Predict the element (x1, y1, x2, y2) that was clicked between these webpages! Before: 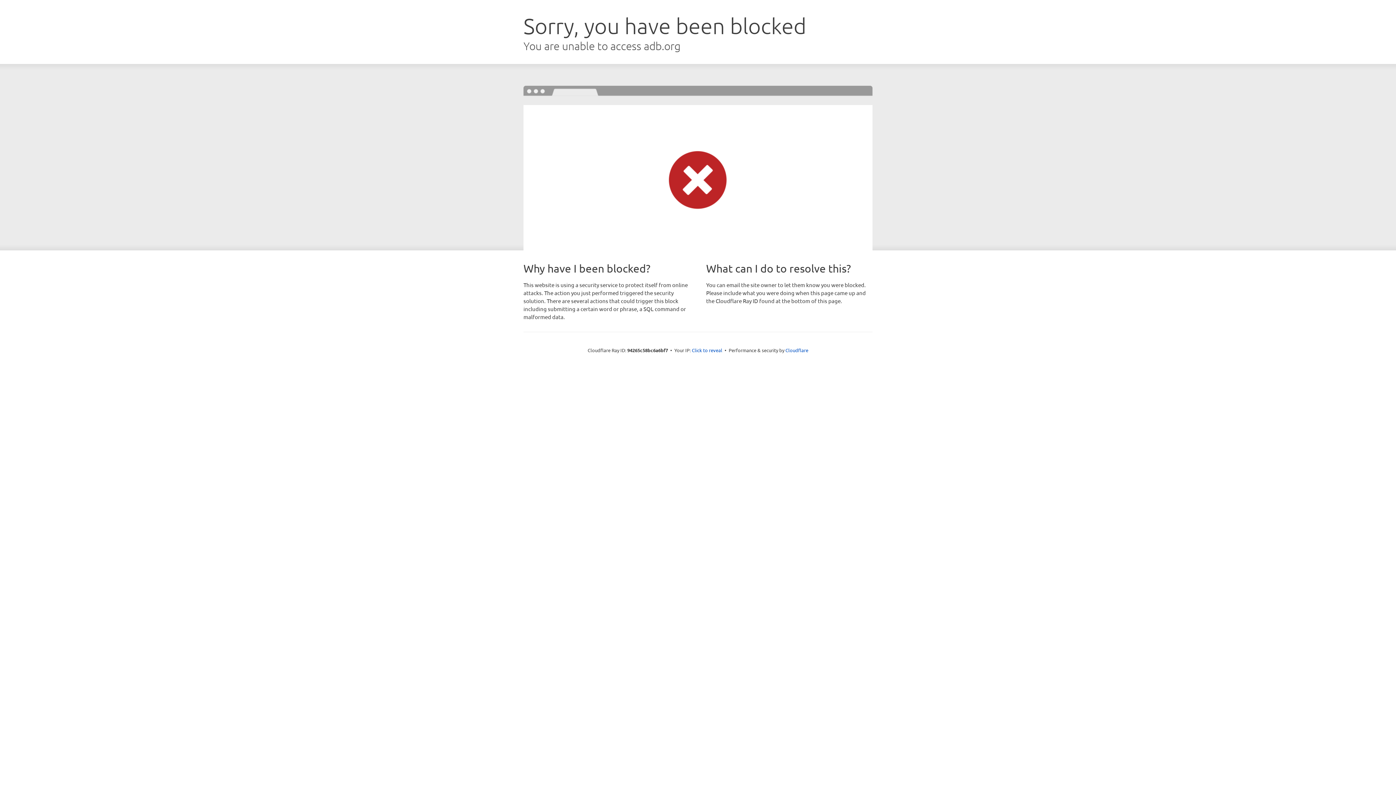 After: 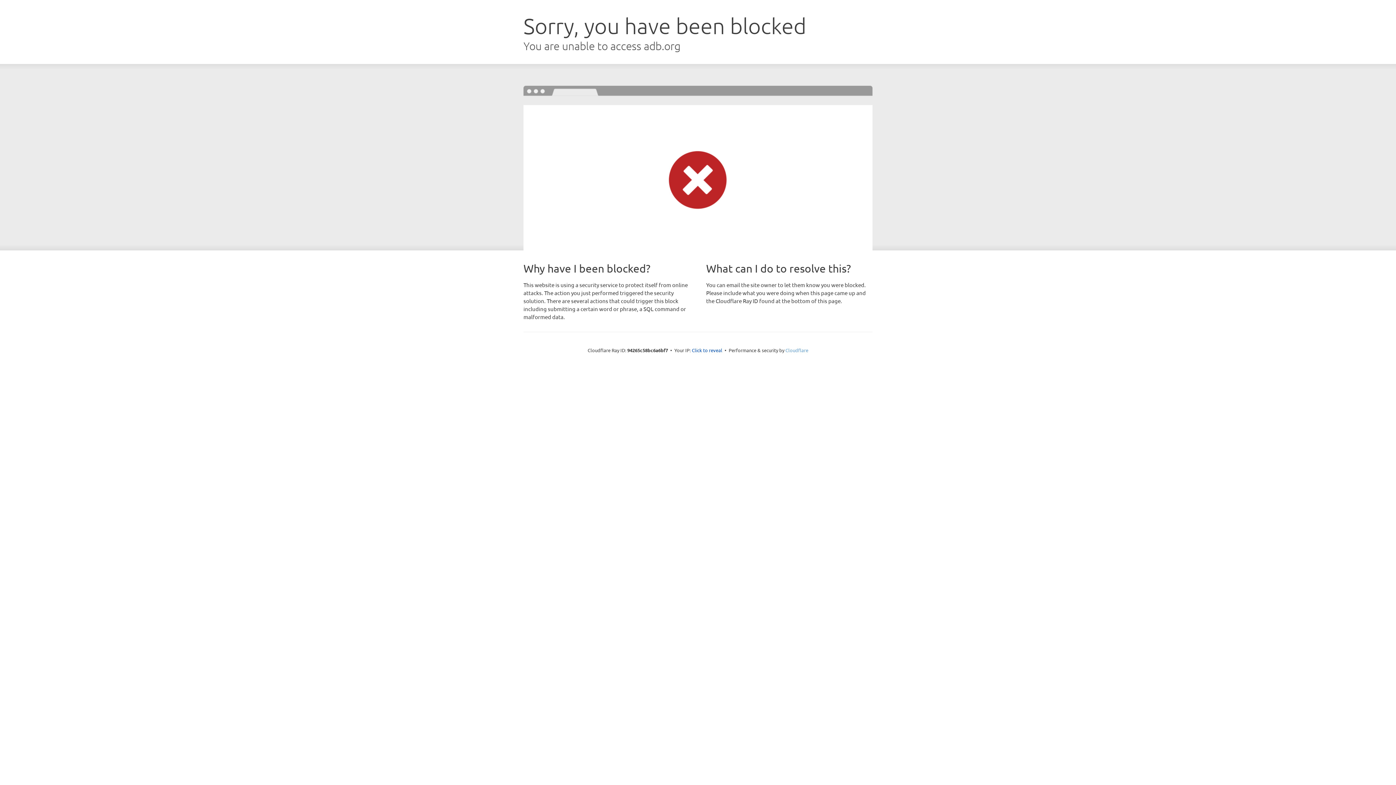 Action: label: Cloudflare bbox: (785, 347, 808, 353)